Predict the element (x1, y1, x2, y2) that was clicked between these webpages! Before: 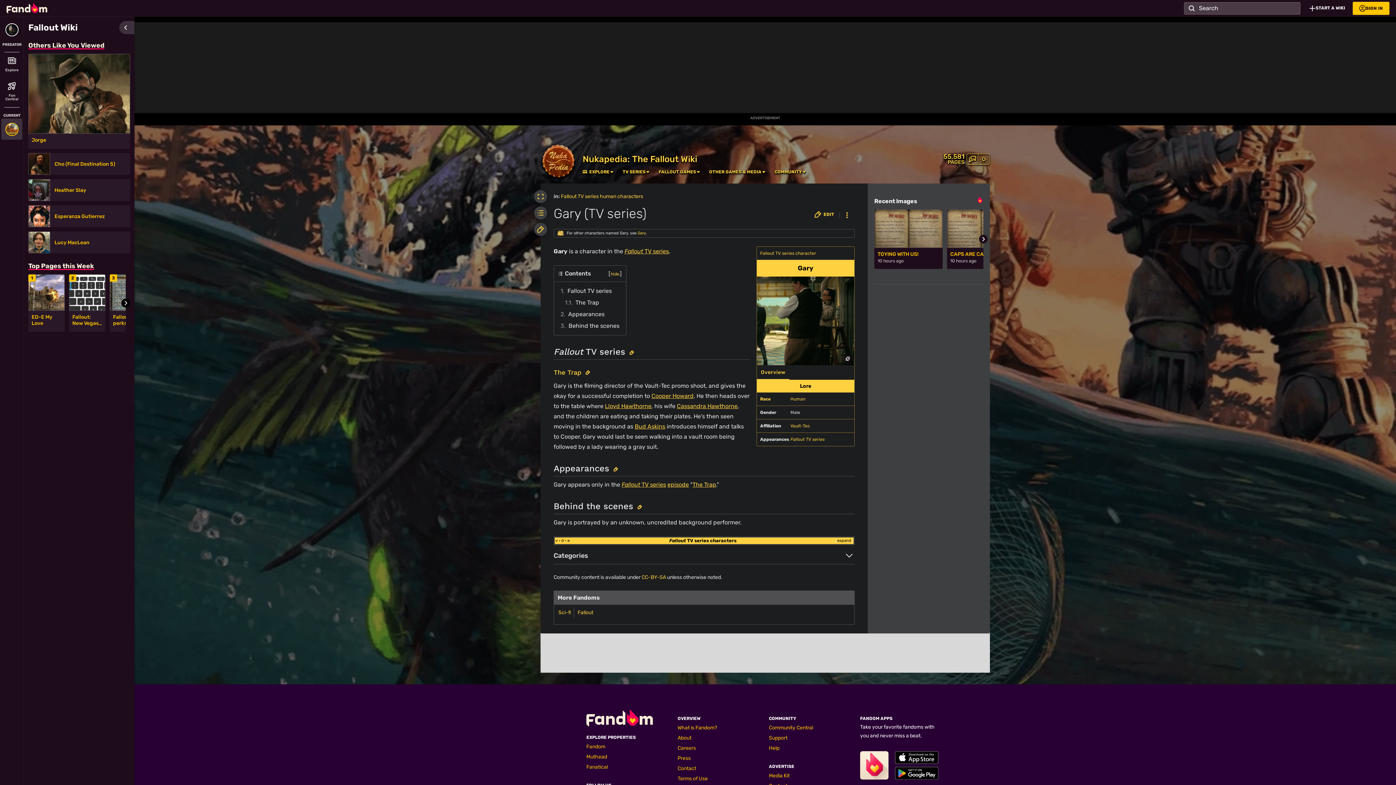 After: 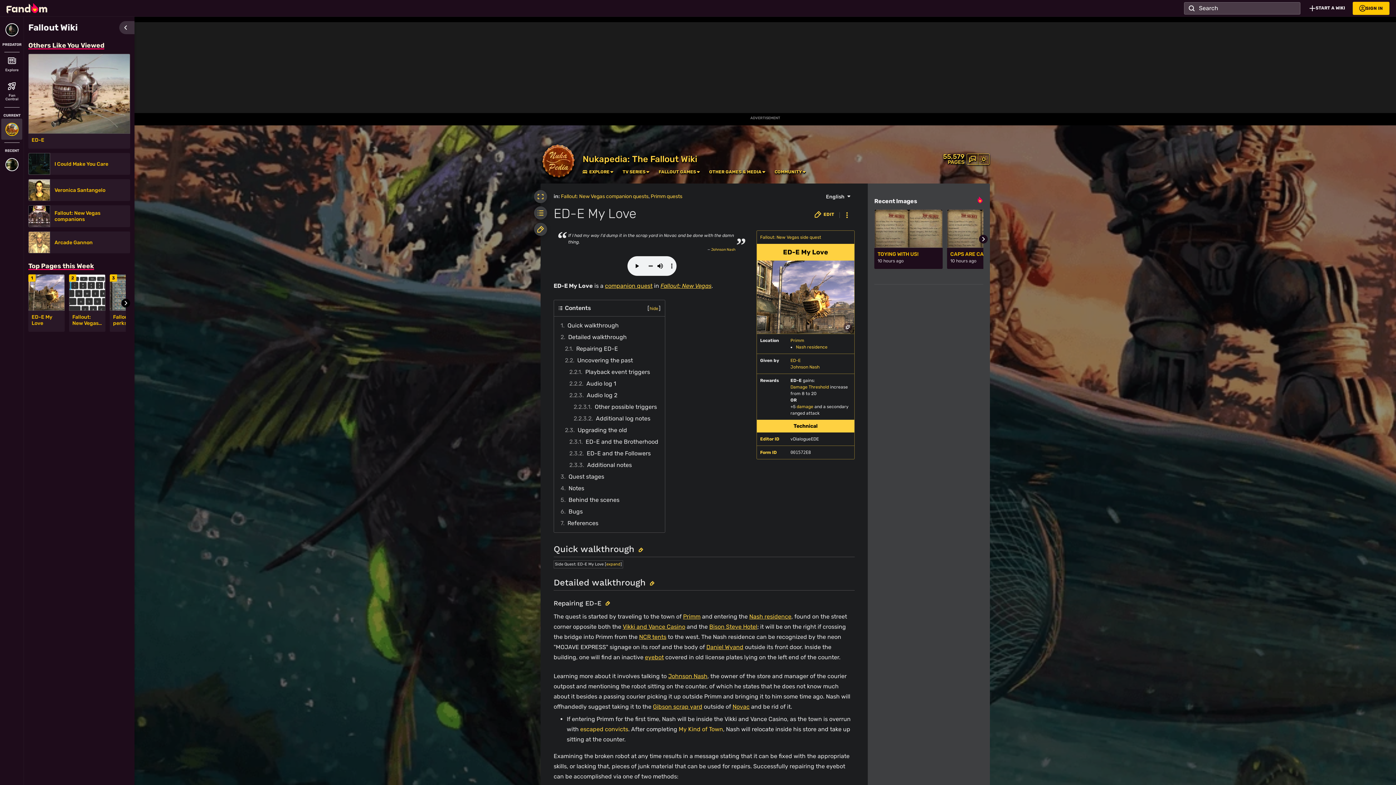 Action: bbox: (28, 274, 64, 311)